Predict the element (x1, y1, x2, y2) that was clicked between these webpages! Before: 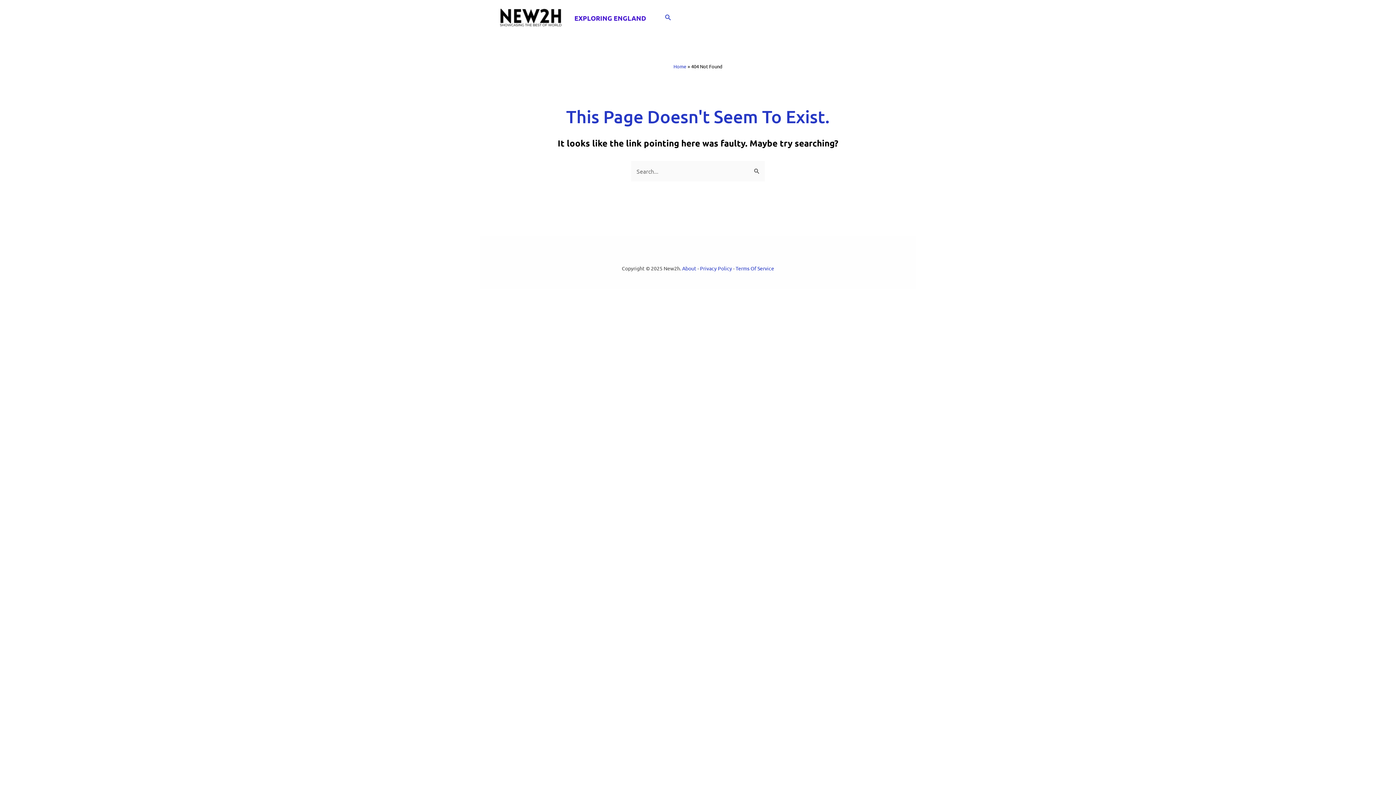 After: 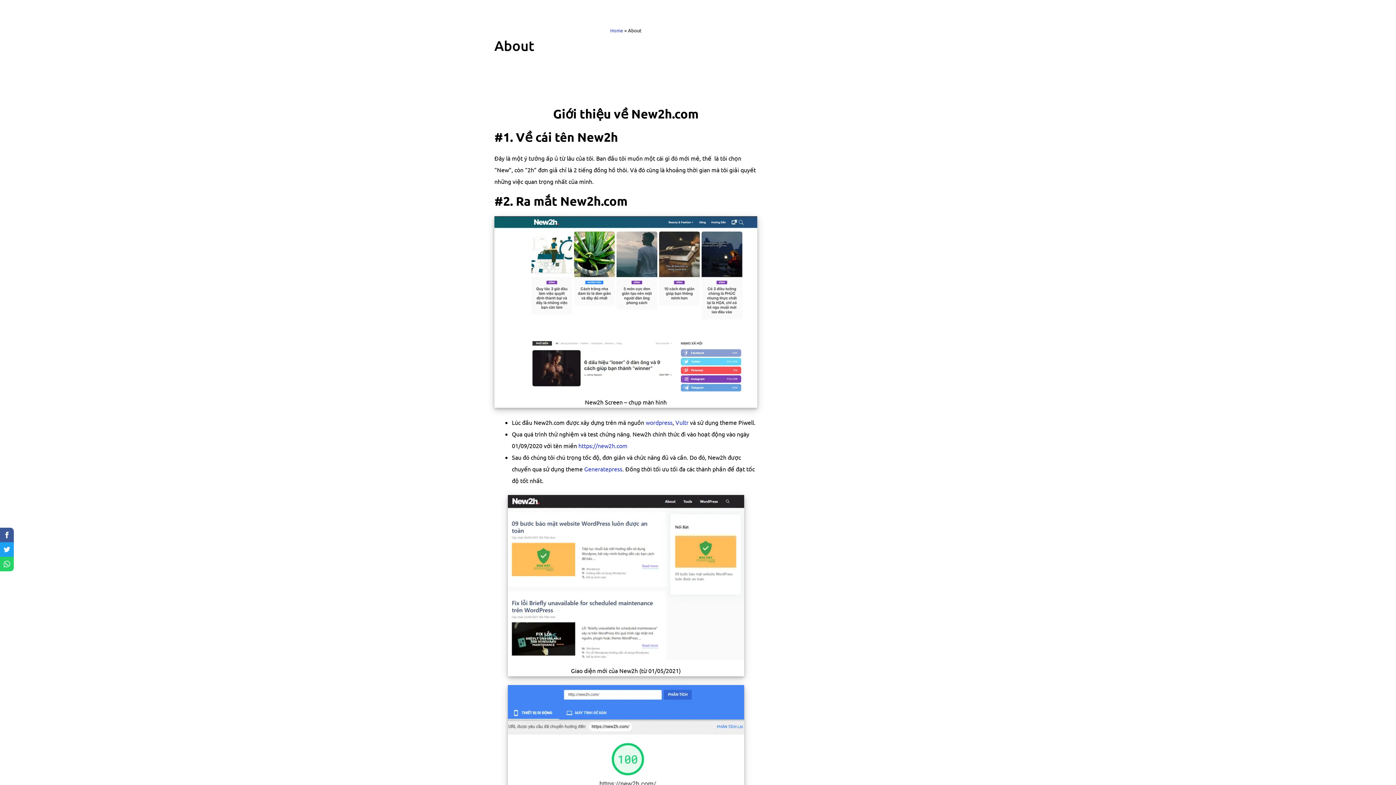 Action: bbox: (682, 265, 696, 271) label: About